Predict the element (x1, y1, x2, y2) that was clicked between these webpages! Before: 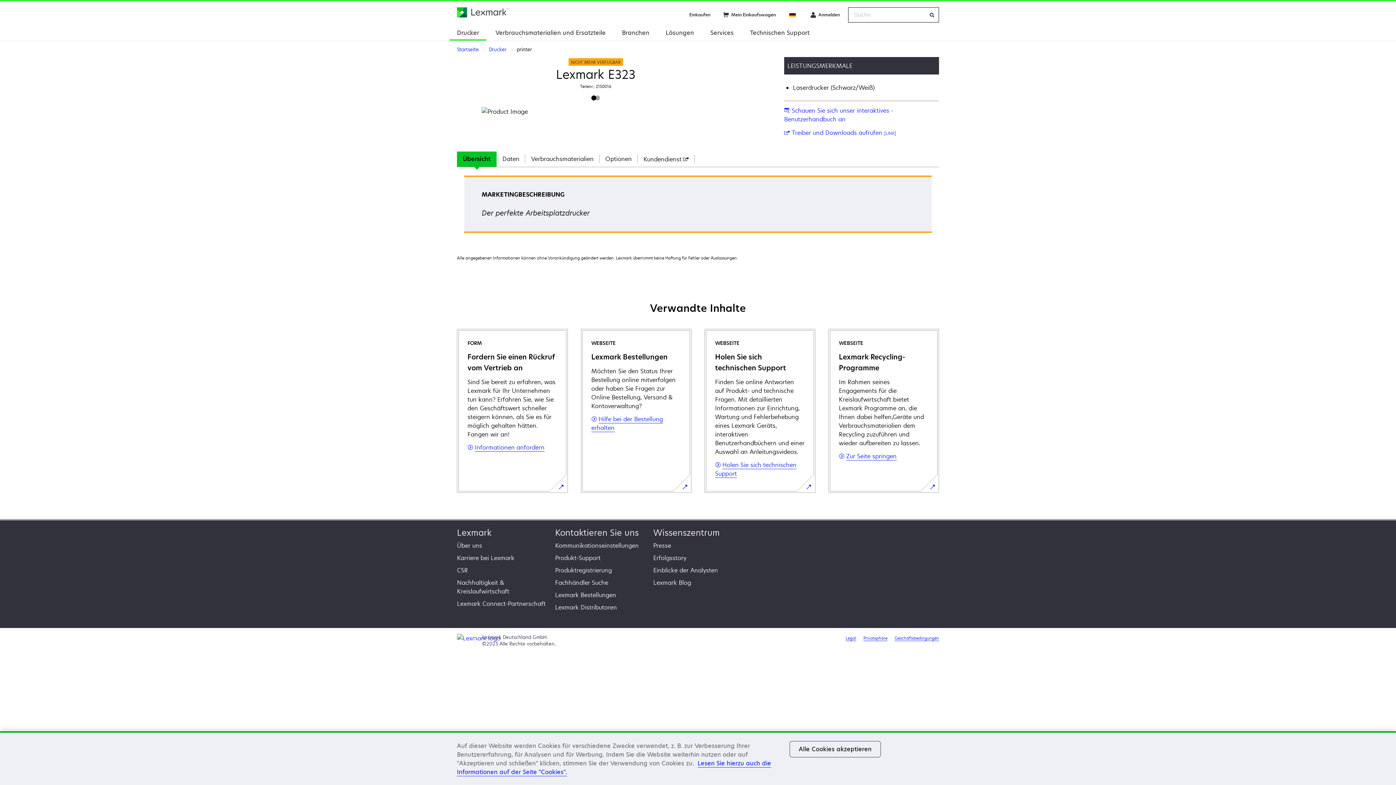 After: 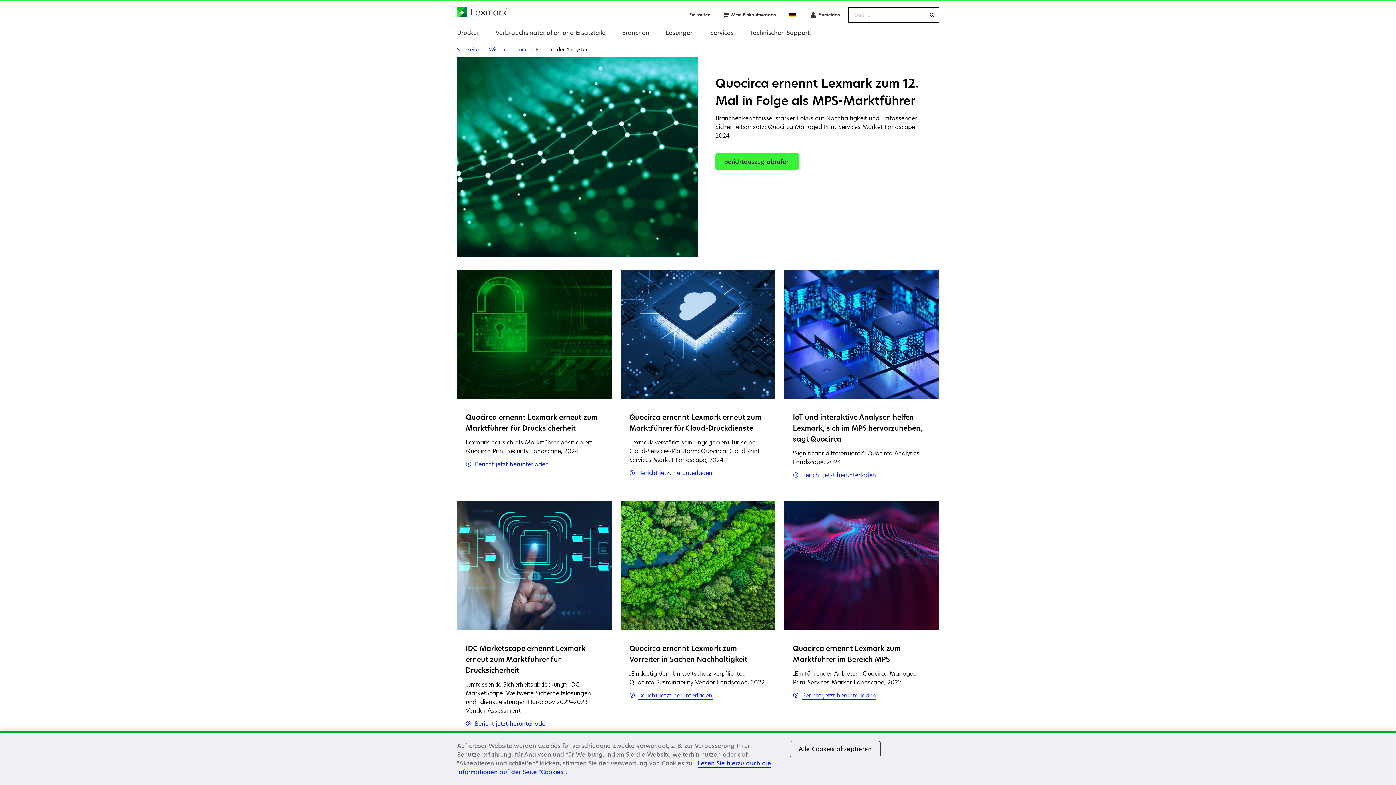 Action: label: Einblicke der Analysten bbox: (653, 566, 718, 574)